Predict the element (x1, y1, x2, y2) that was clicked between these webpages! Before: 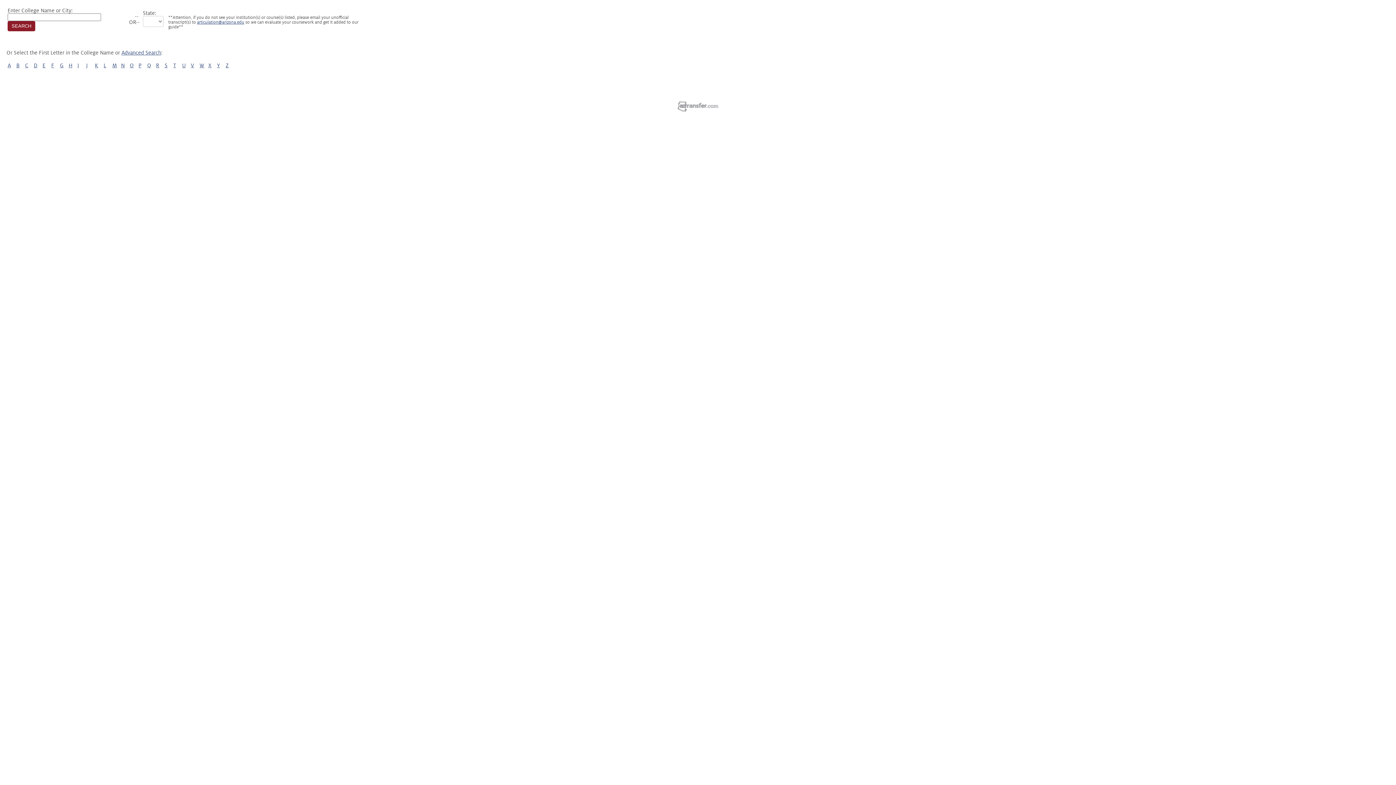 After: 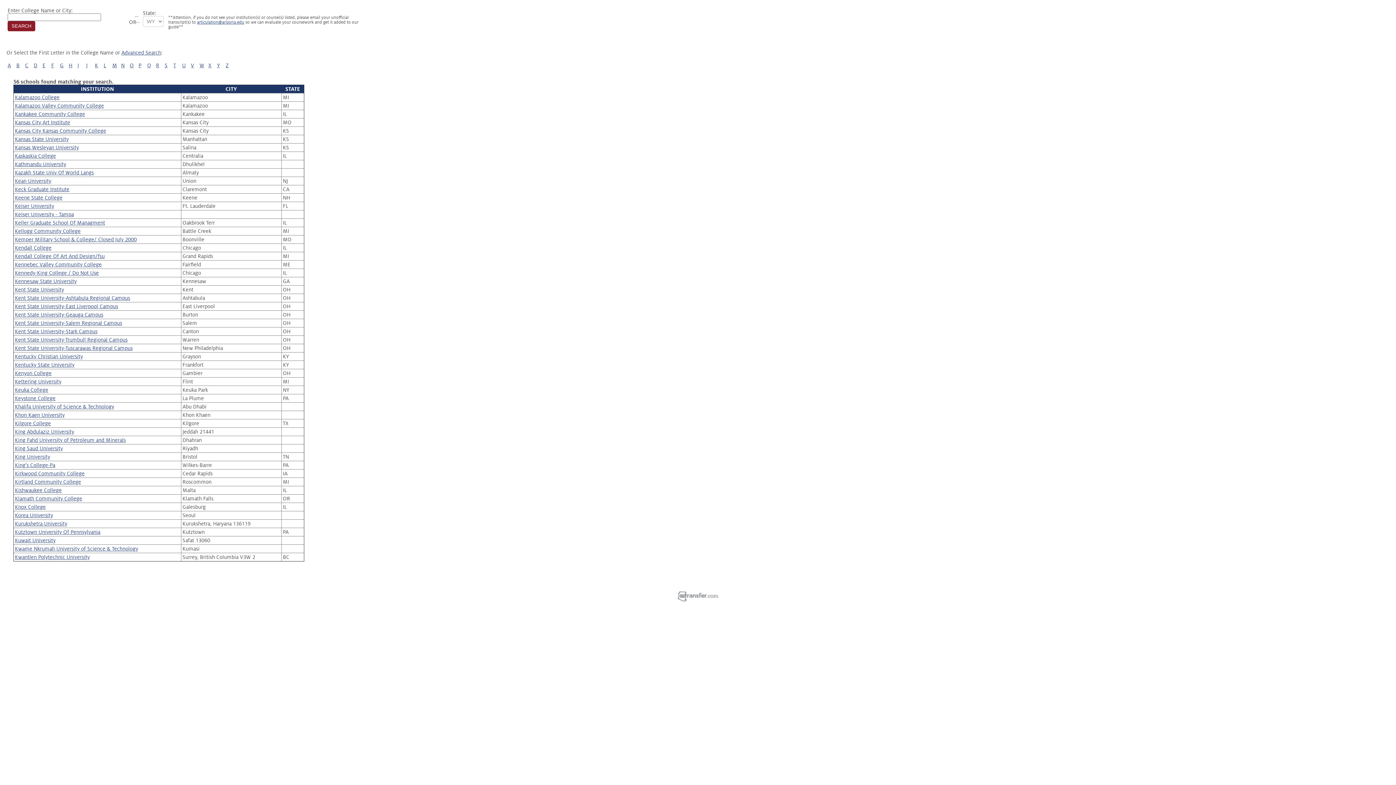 Action: bbox: (94, 62, 98, 68) label: K